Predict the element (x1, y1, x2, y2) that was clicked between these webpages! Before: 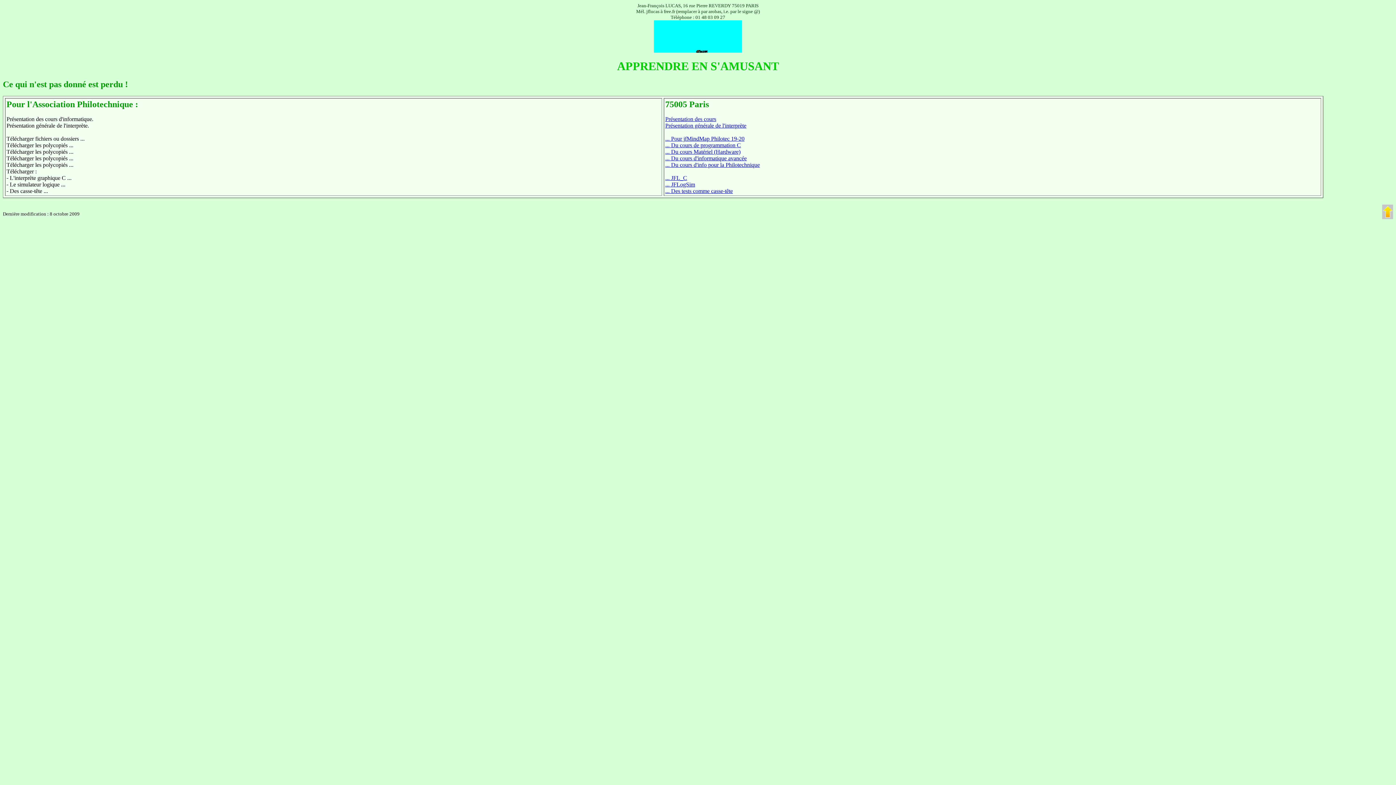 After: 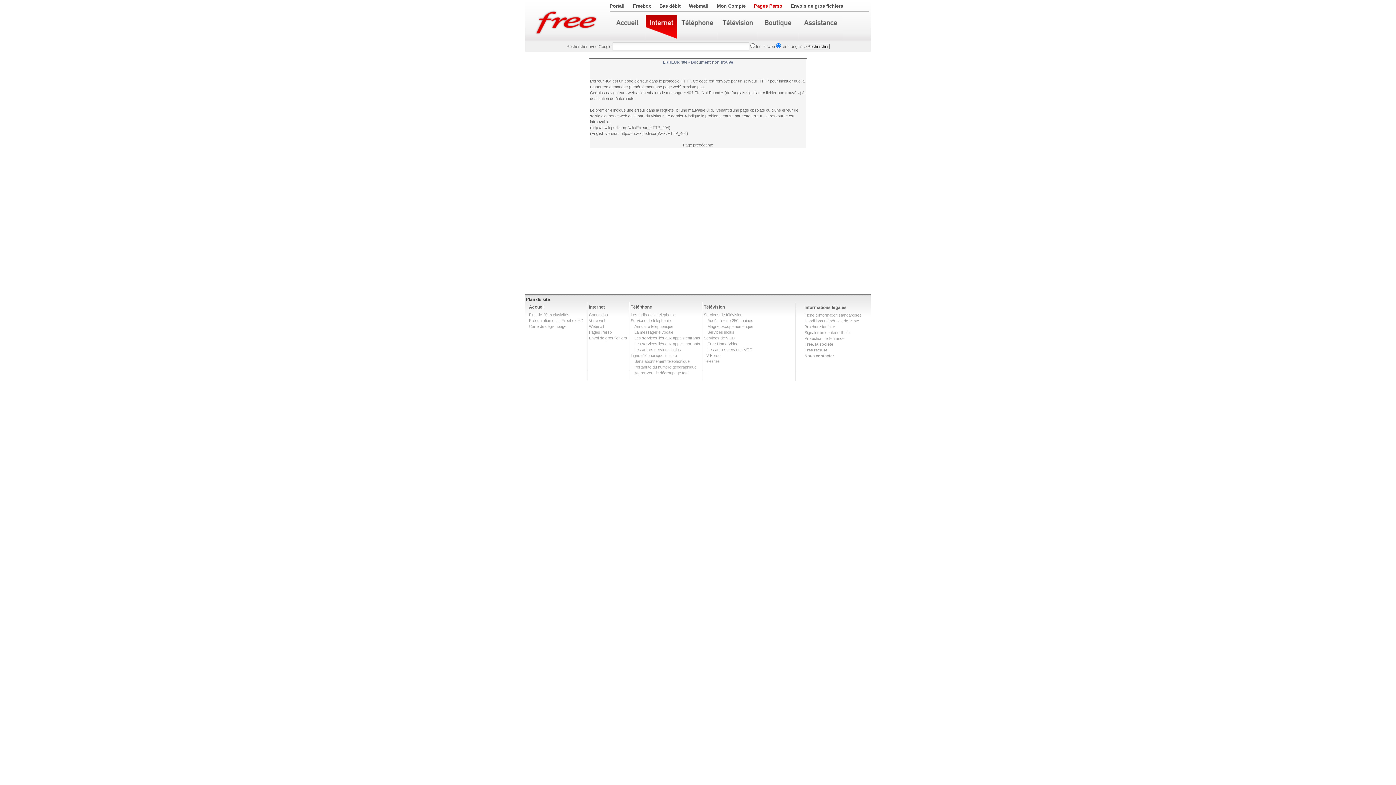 Action: bbox: (665, 142, 741, 148) label: ... Du cours de programmation C